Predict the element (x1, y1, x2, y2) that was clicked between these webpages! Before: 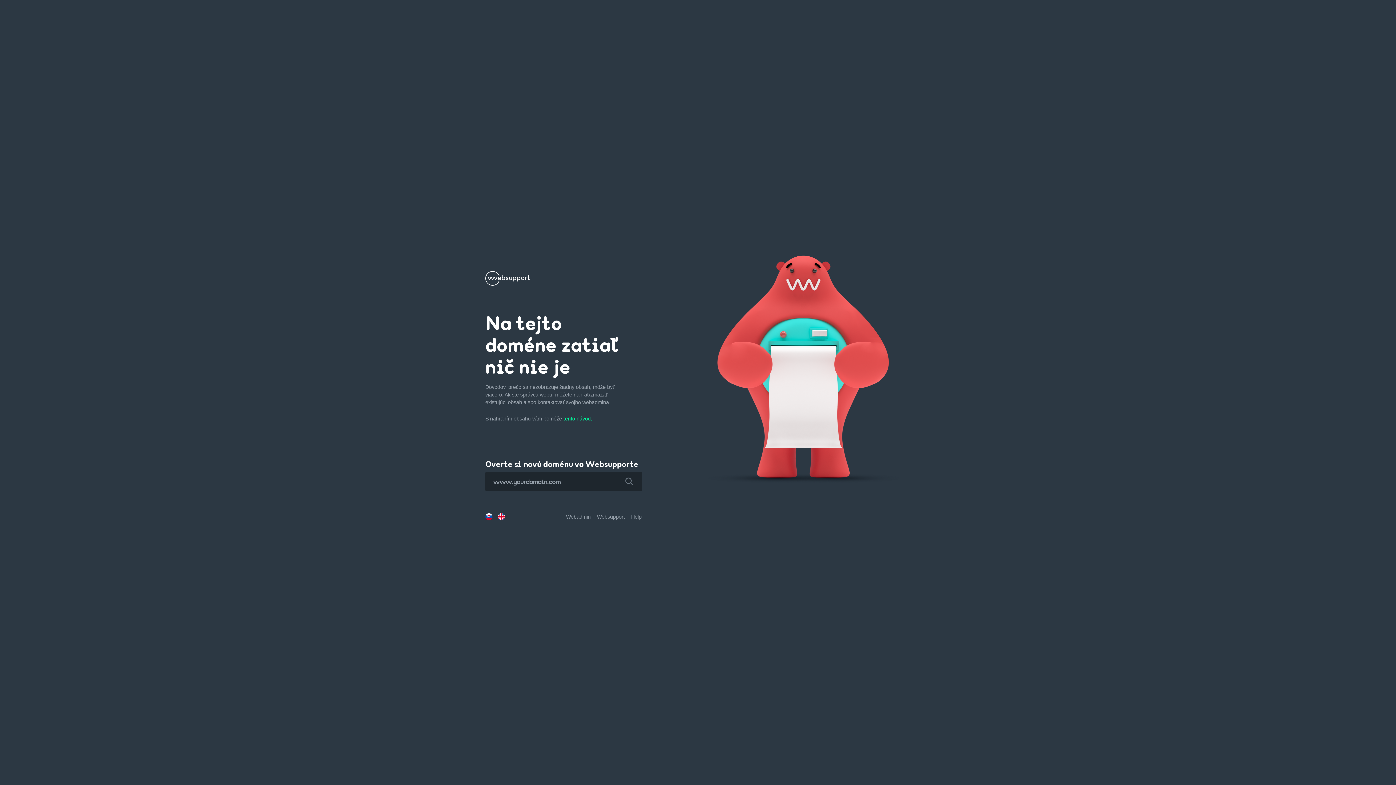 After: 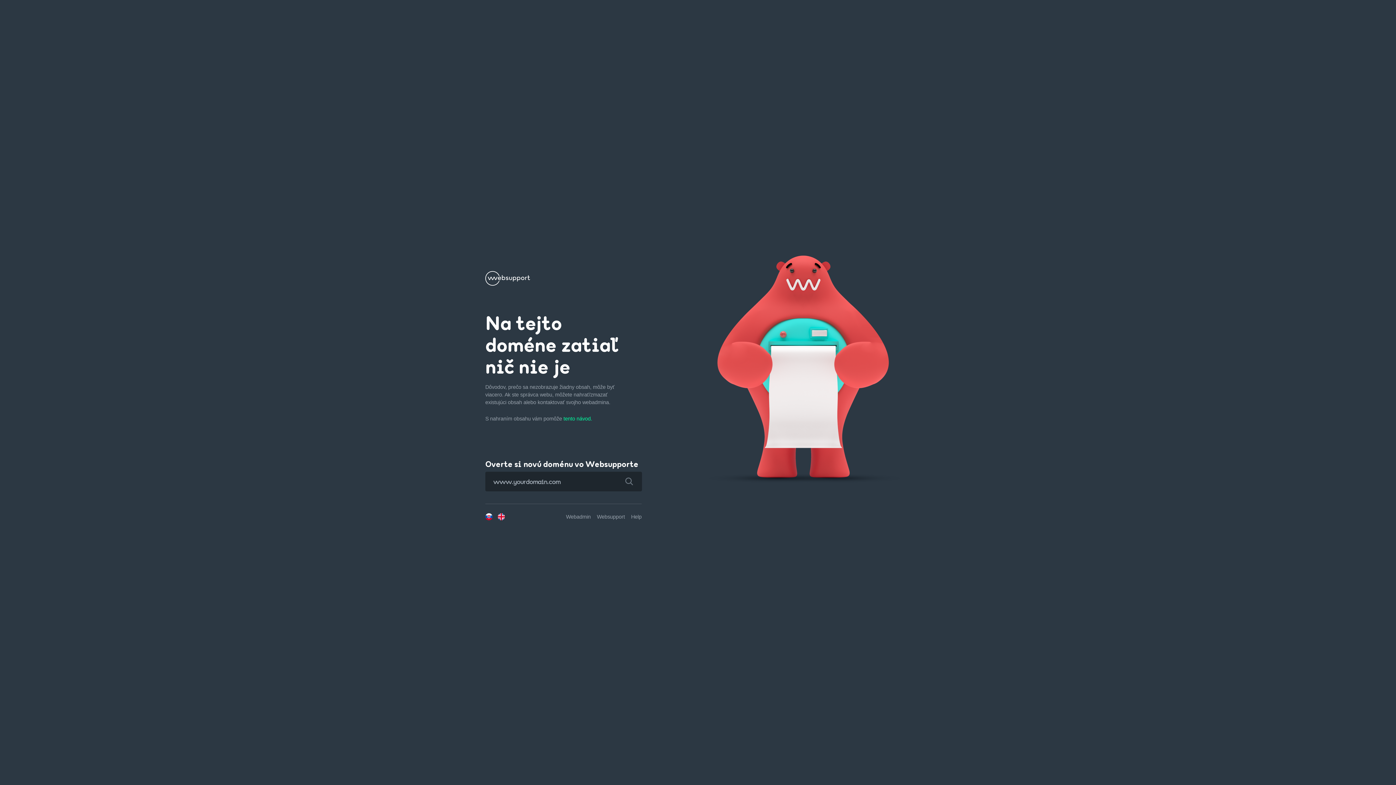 Action: bbox: (616, 472, 642, 491)